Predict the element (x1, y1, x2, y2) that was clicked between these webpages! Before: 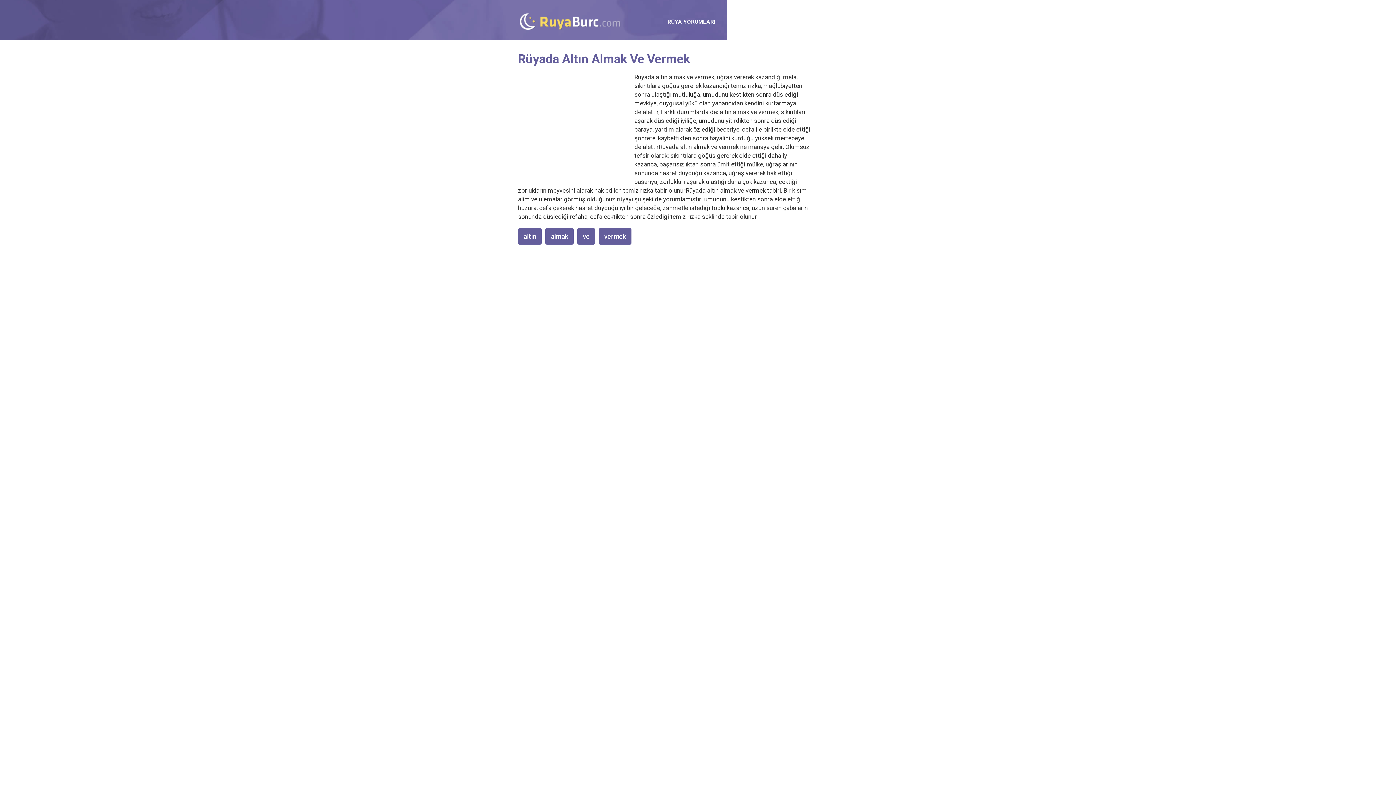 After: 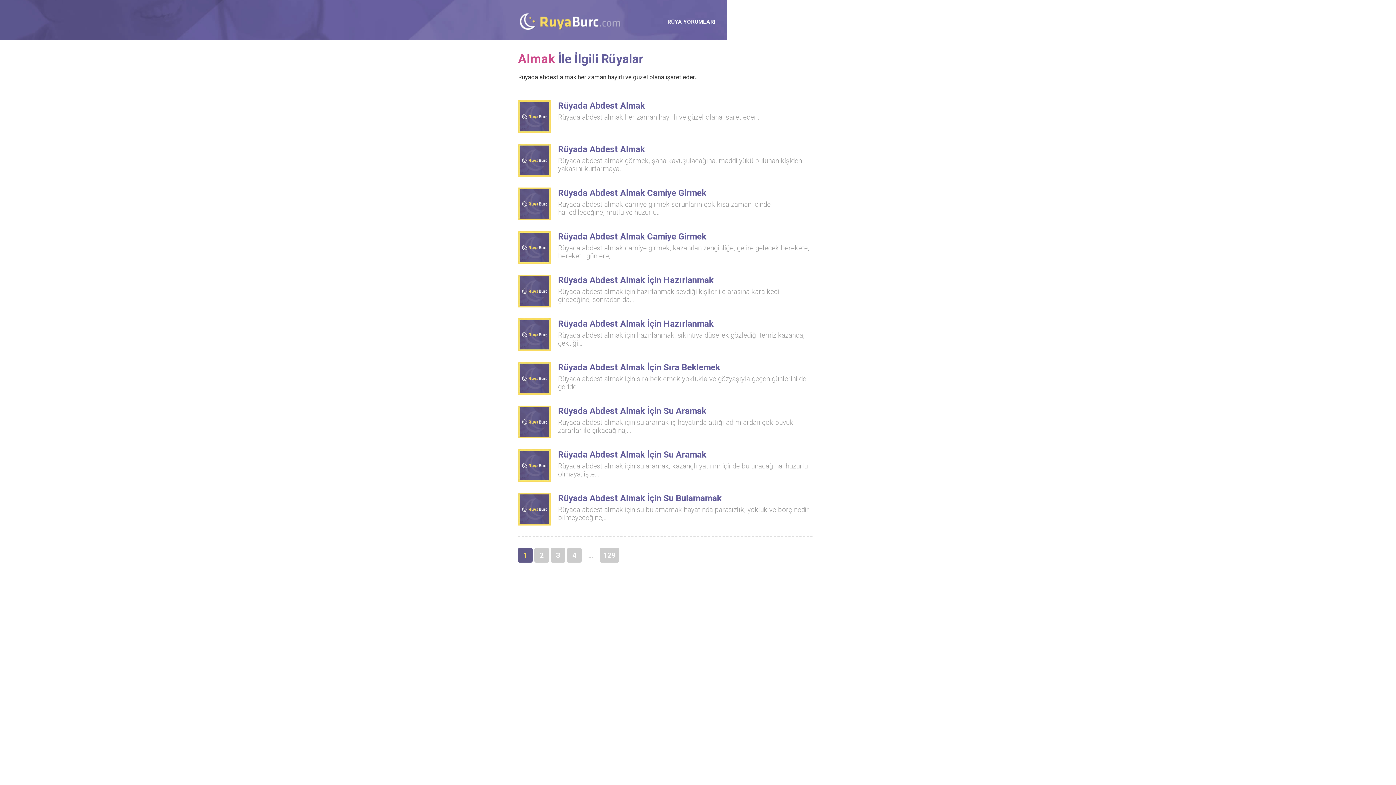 Action: bbox: (545, 228, 573, 244) label: almak